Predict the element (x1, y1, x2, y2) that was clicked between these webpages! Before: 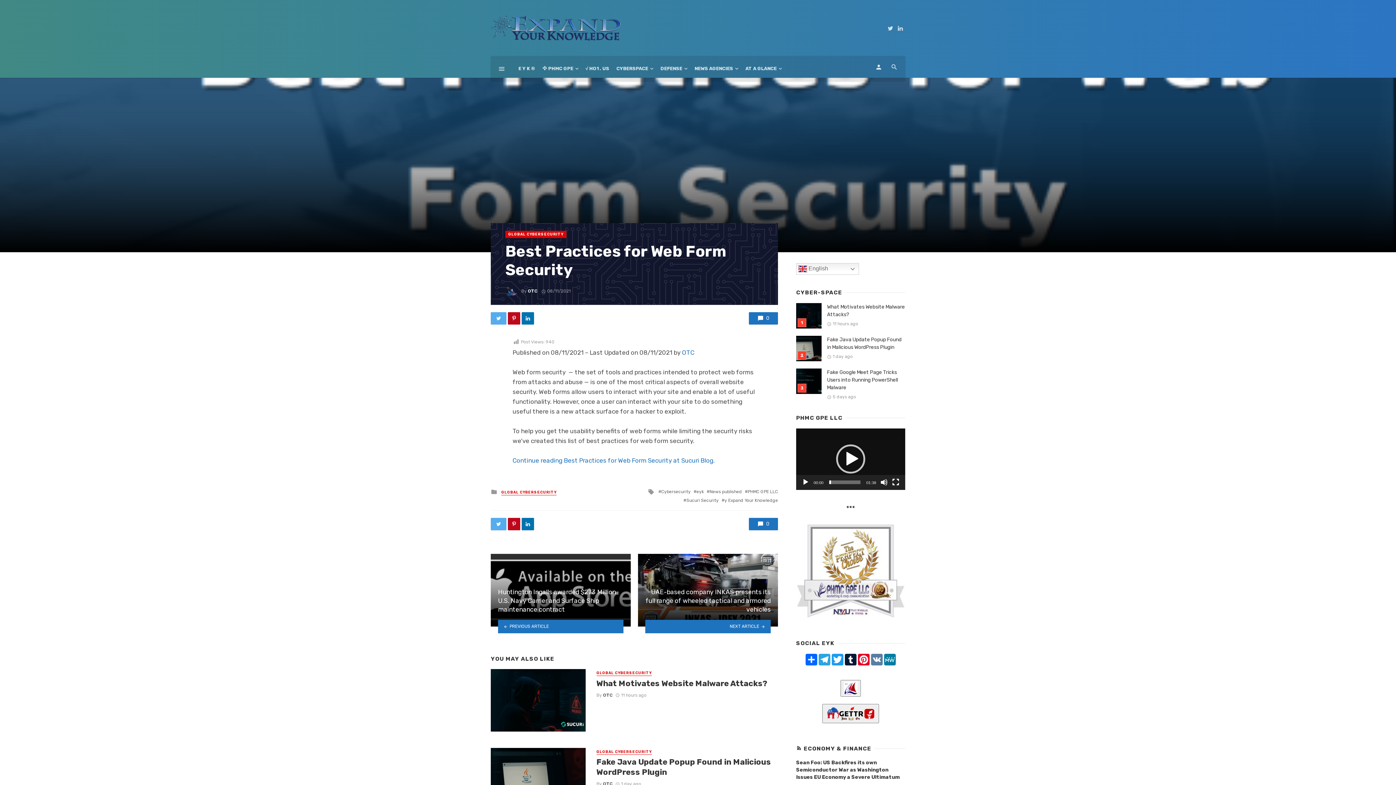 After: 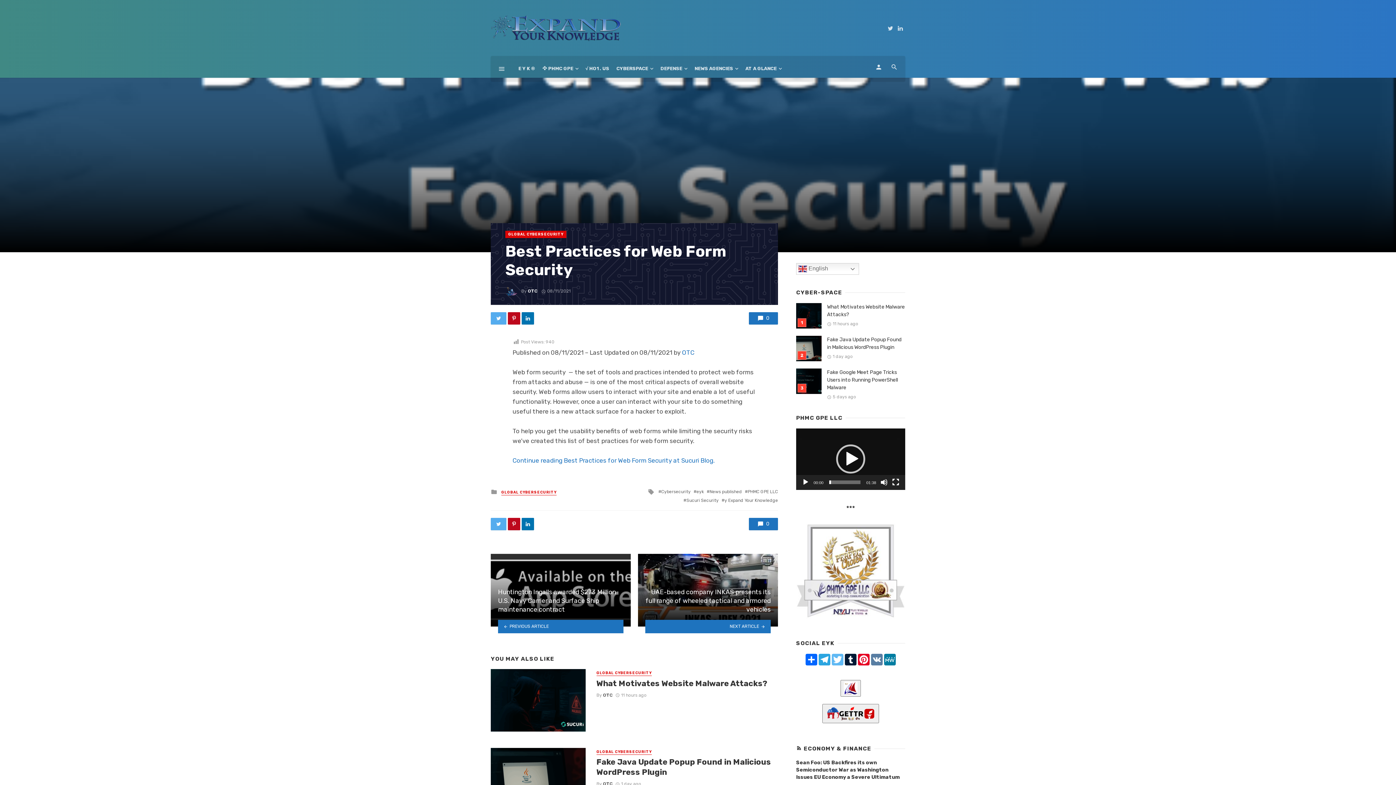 Action: bbox: (831, 654, 844, 665) label: Twitter